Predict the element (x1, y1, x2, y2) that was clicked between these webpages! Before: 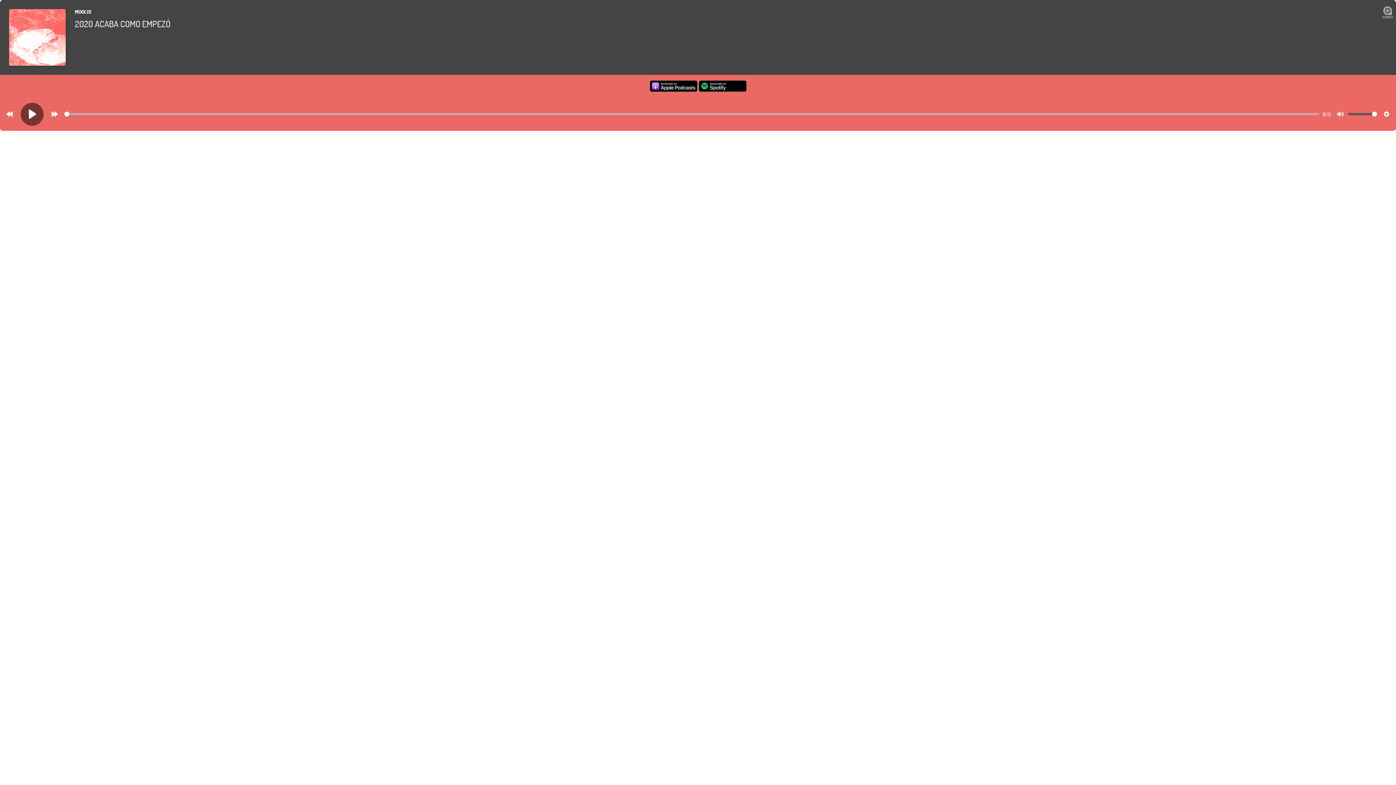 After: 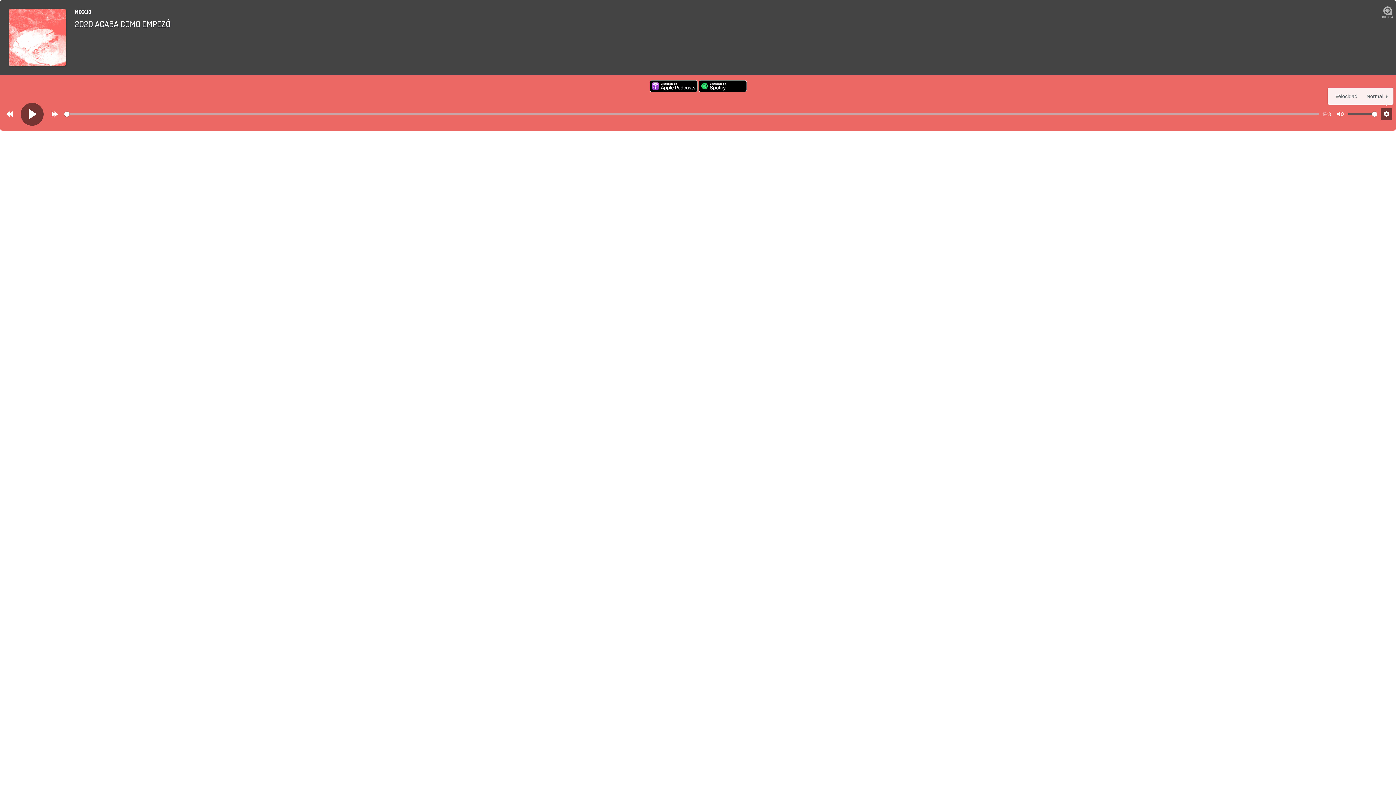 Action: label: Settings bbox: (1381, 108, 1392, 120)